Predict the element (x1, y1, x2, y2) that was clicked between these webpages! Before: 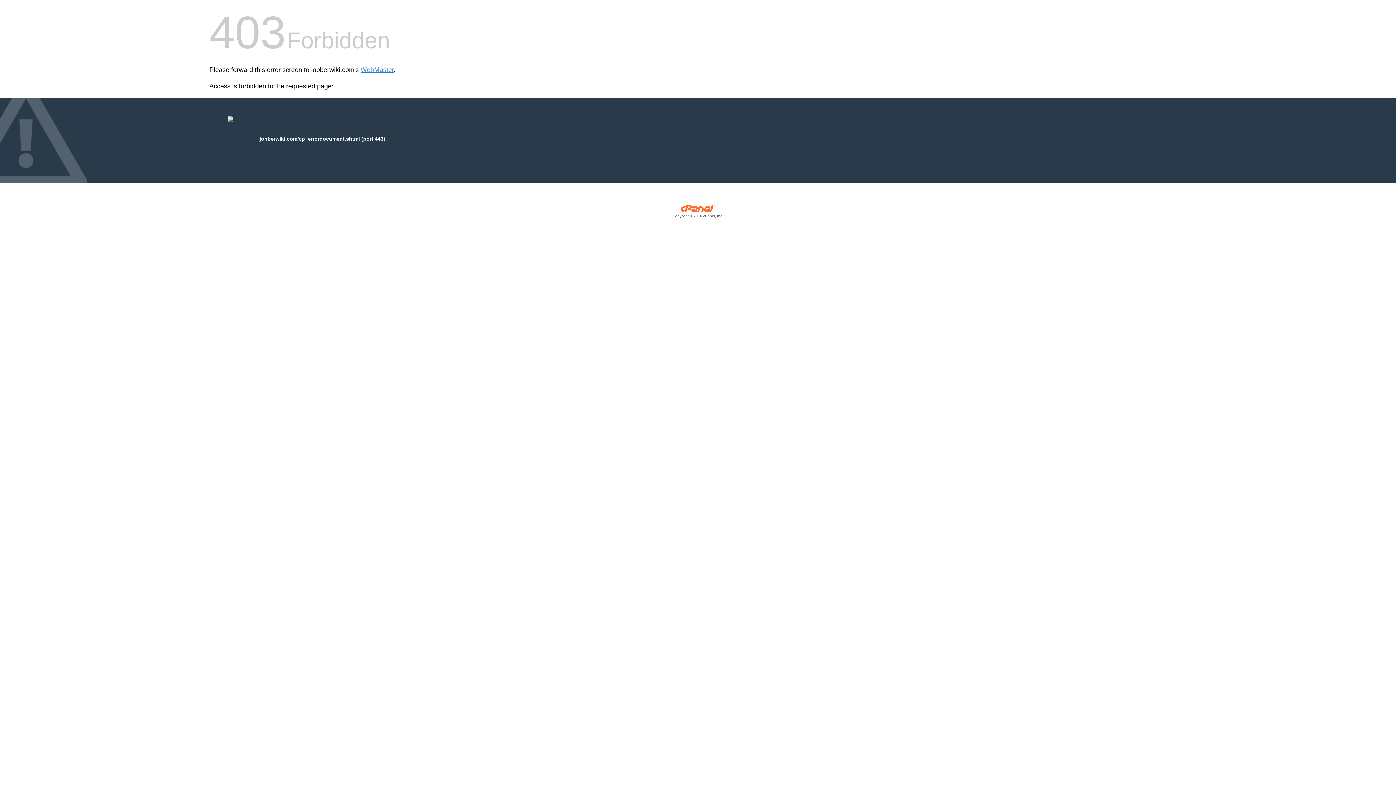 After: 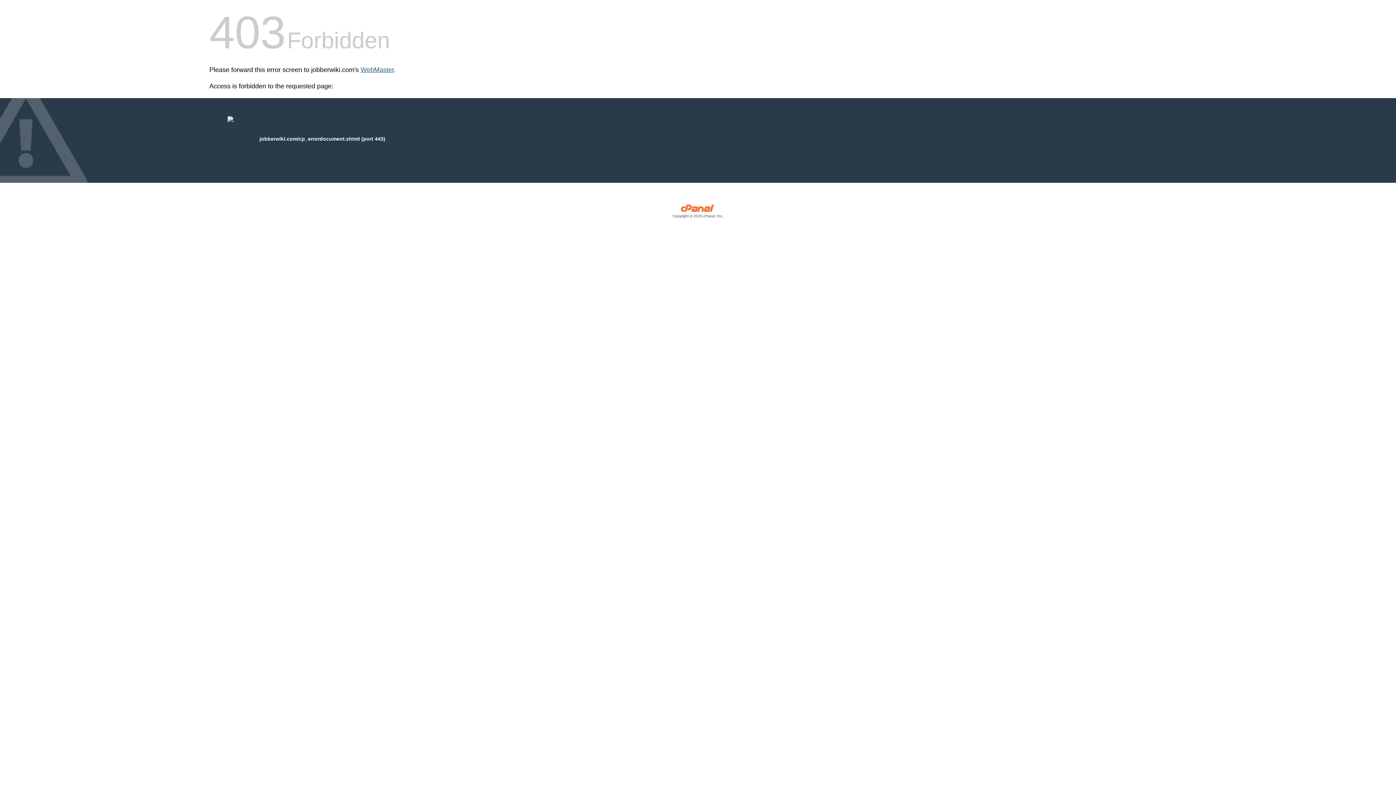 Action: bbox: (360, 66, 393, 73) label: WebMaster